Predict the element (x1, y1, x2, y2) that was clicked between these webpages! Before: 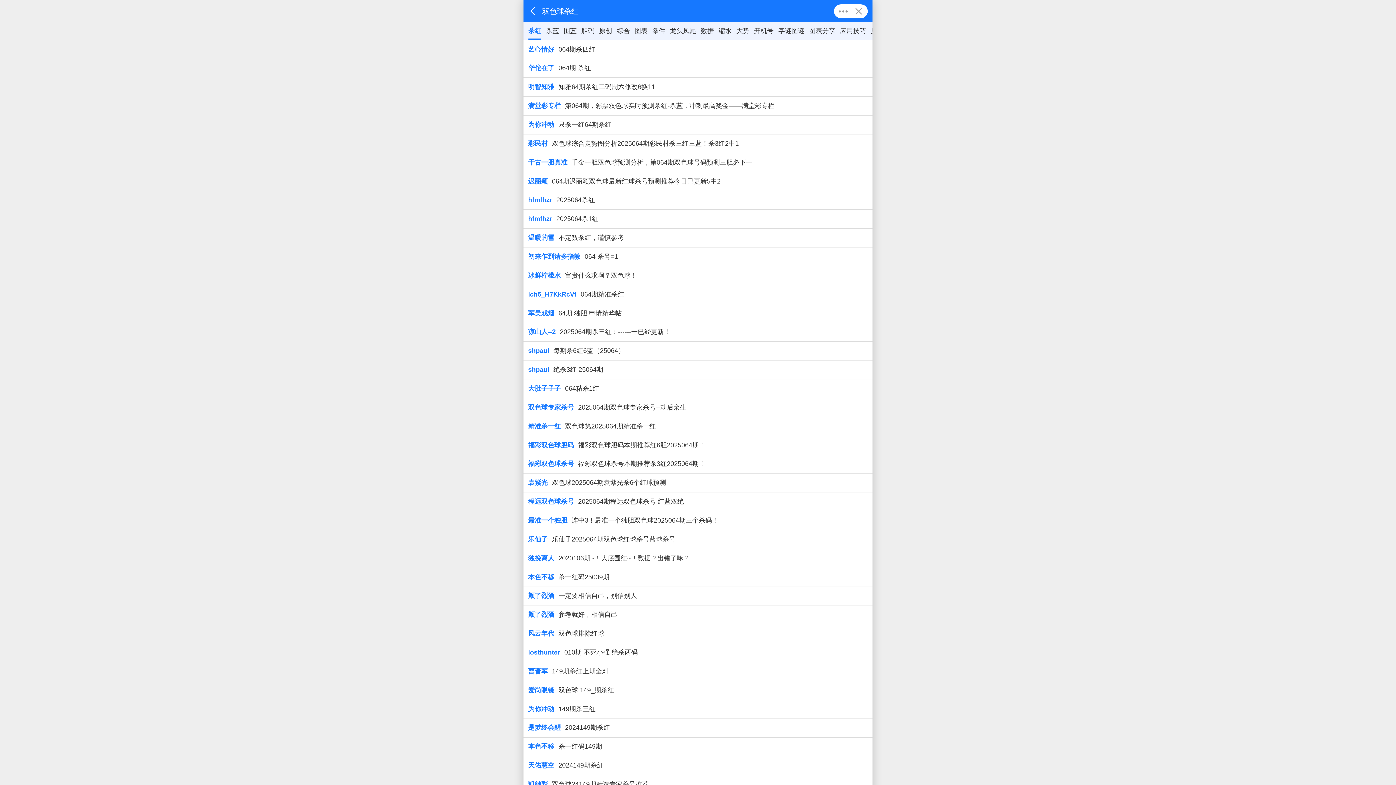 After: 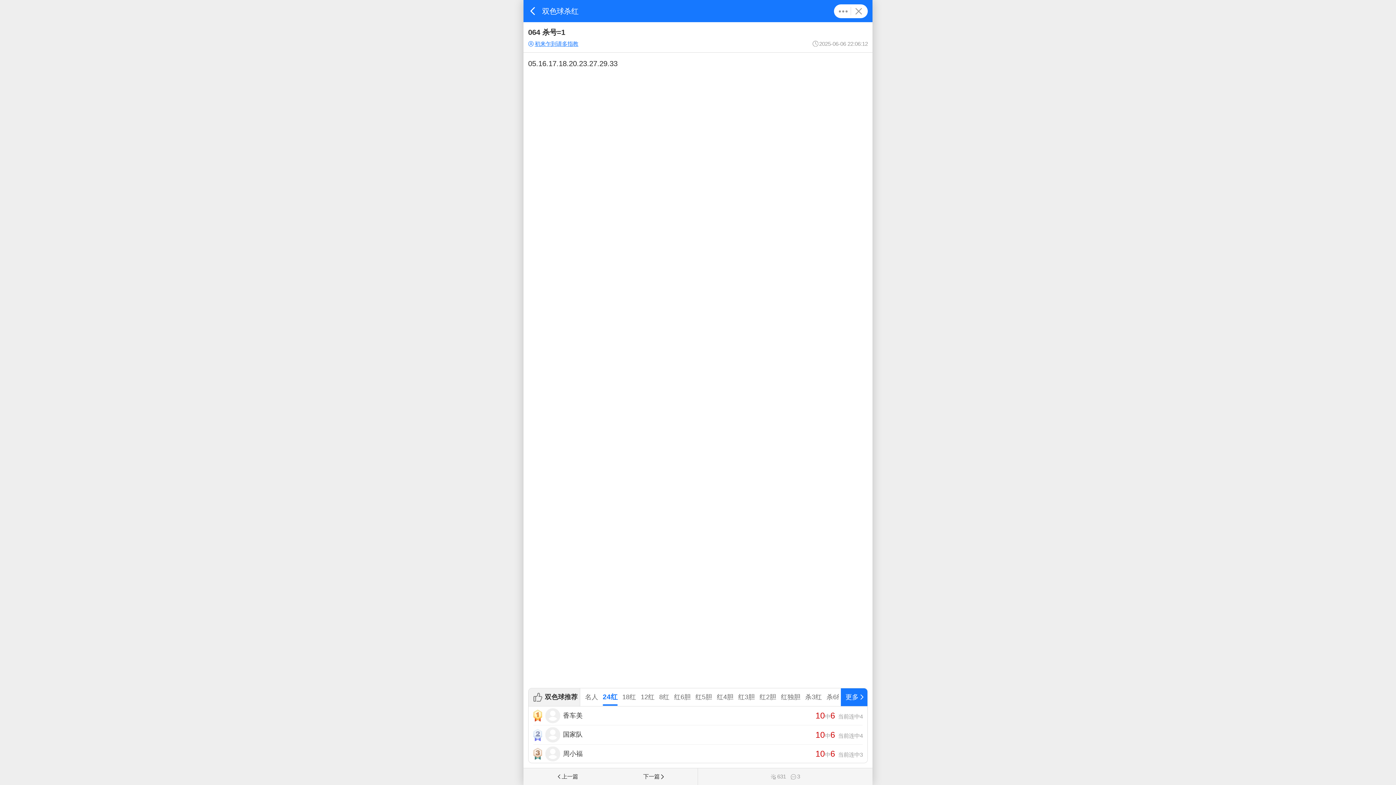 Action: bbox: (523, 247, 872, 266) label: 初来乍到请多指教 064 杀号=1